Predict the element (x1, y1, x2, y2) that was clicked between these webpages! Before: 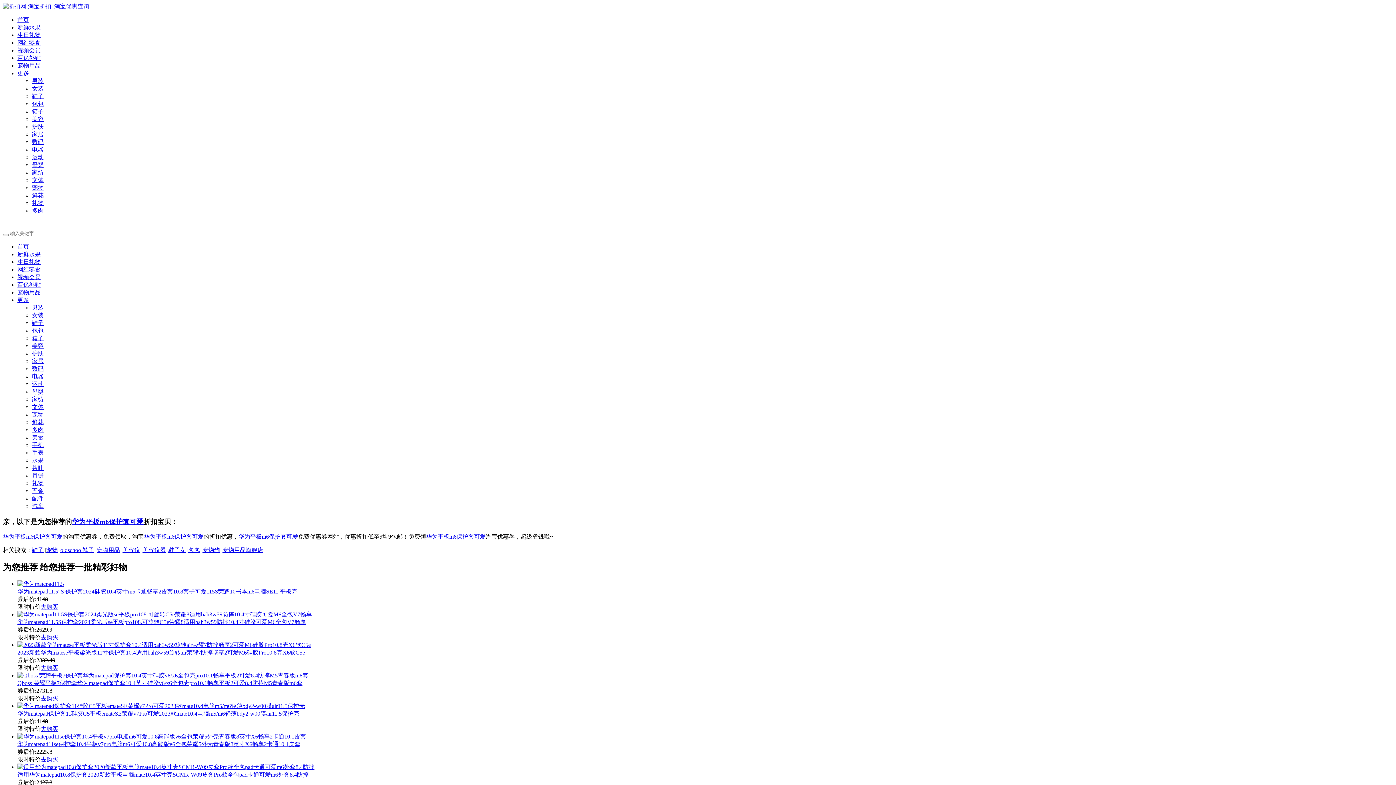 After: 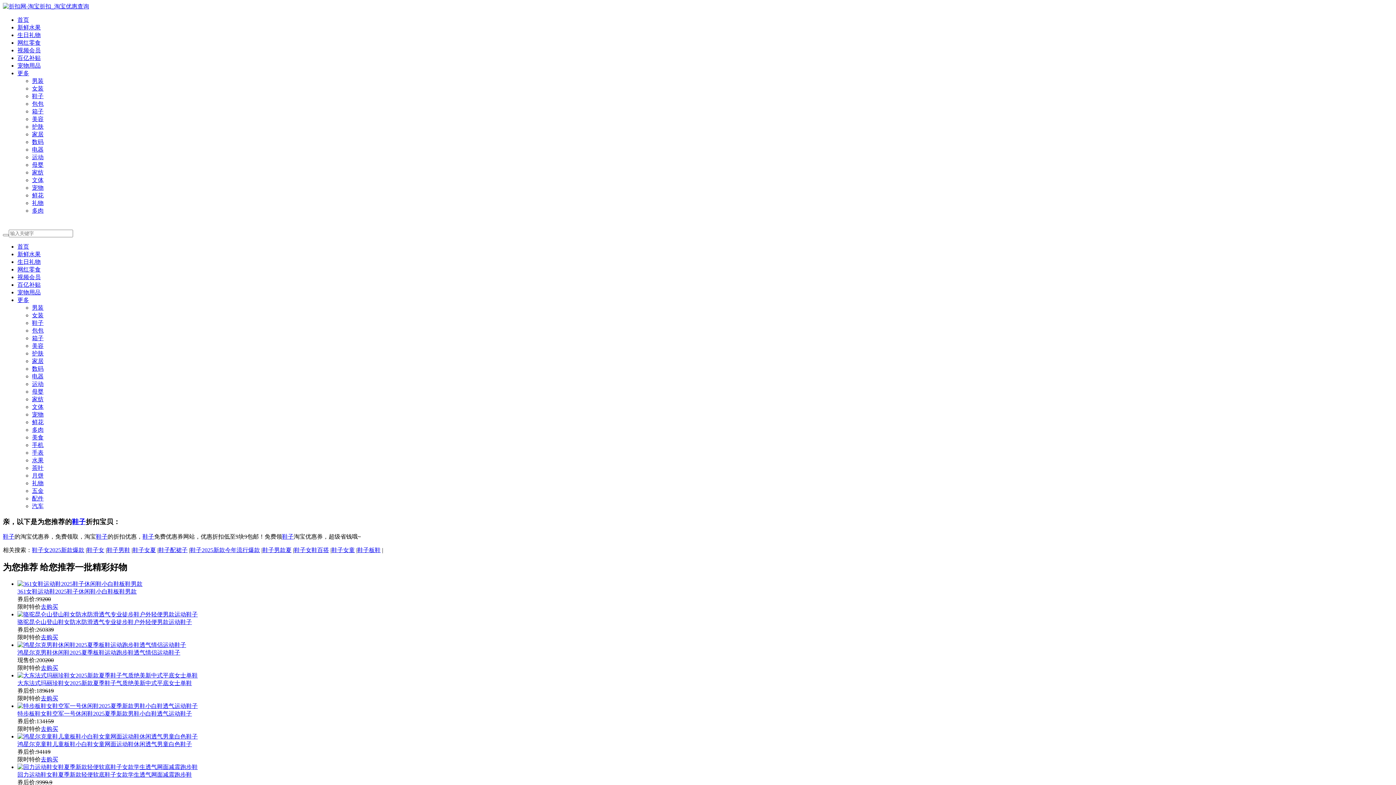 Action: label: 鞋子 bbox: (32, 320, 43, 326)